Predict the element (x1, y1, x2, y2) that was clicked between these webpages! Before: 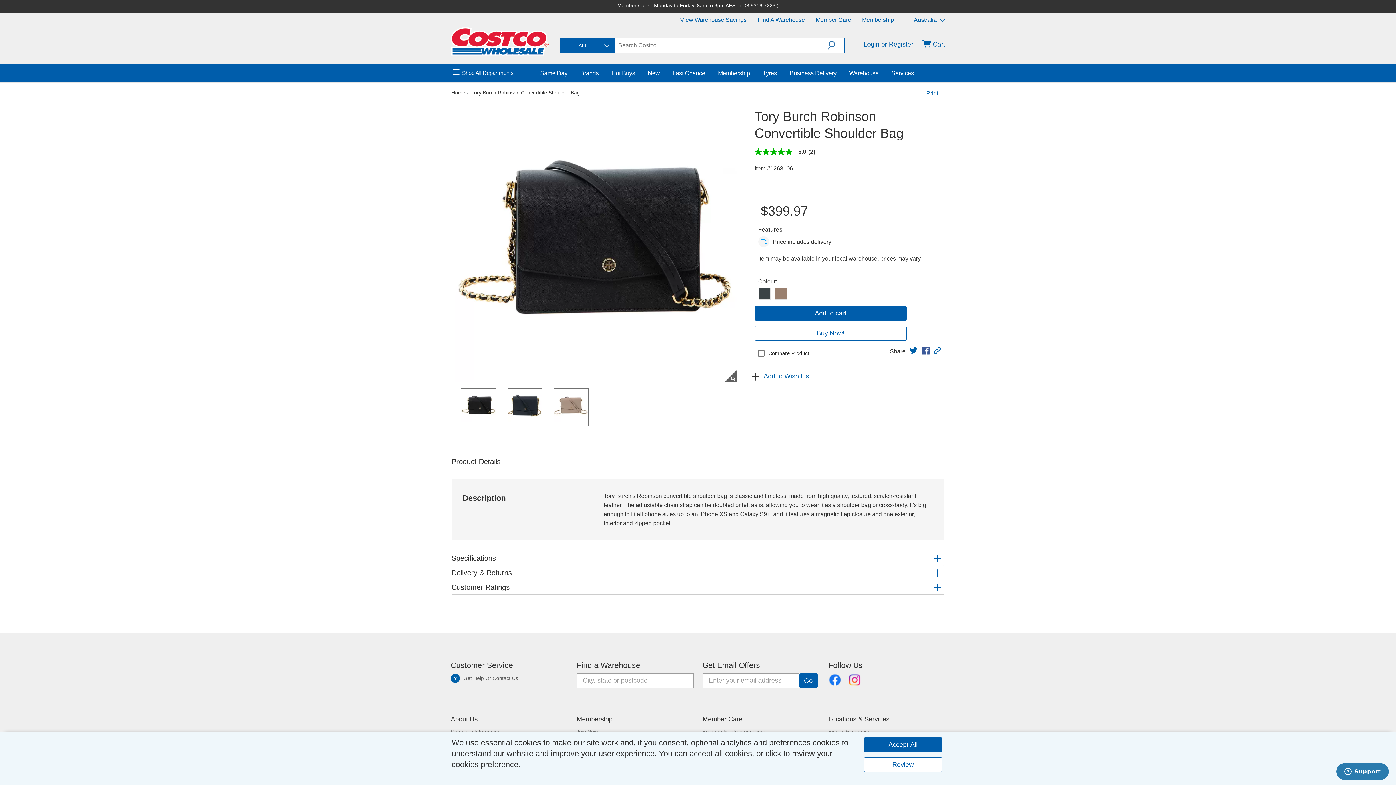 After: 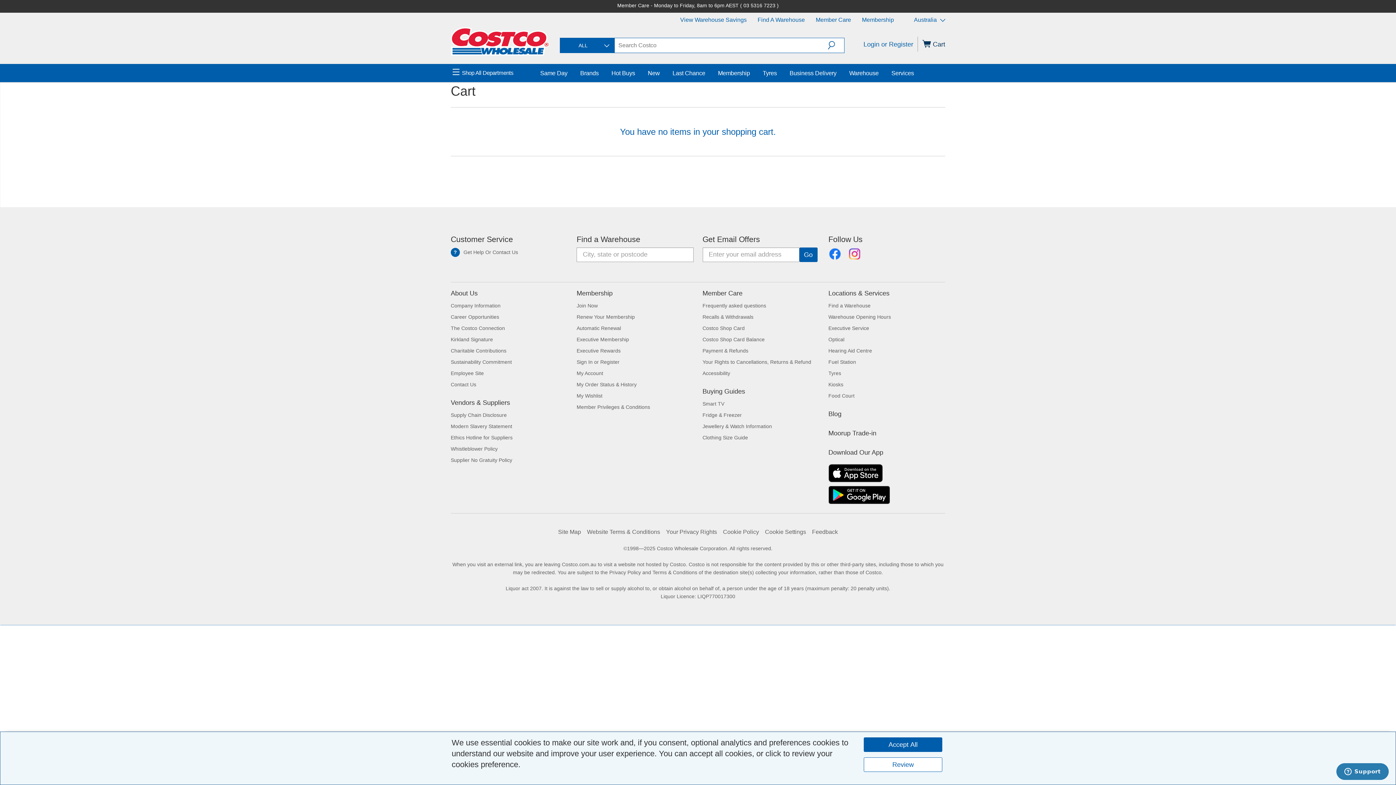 Action: label:  Cart bbox: (922, 40, 945, 48)